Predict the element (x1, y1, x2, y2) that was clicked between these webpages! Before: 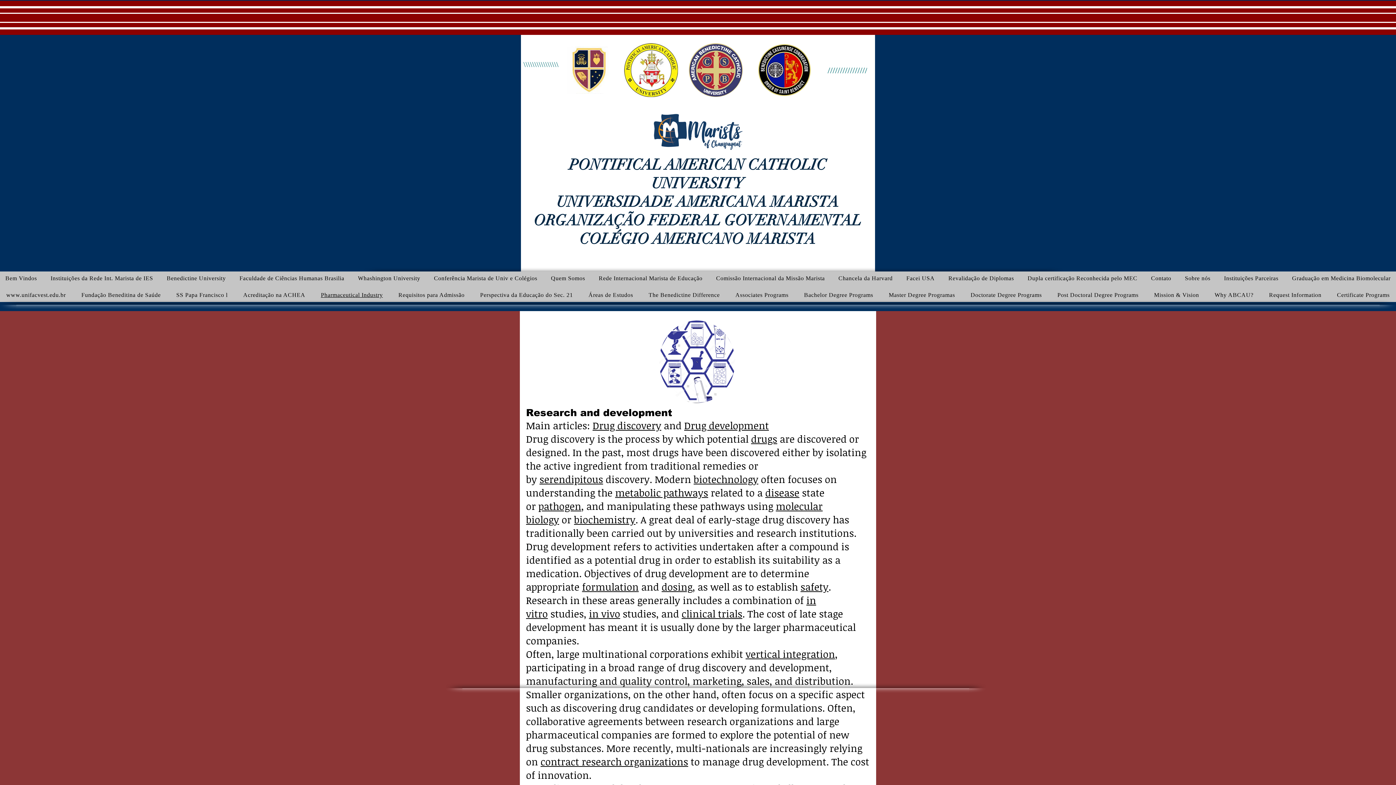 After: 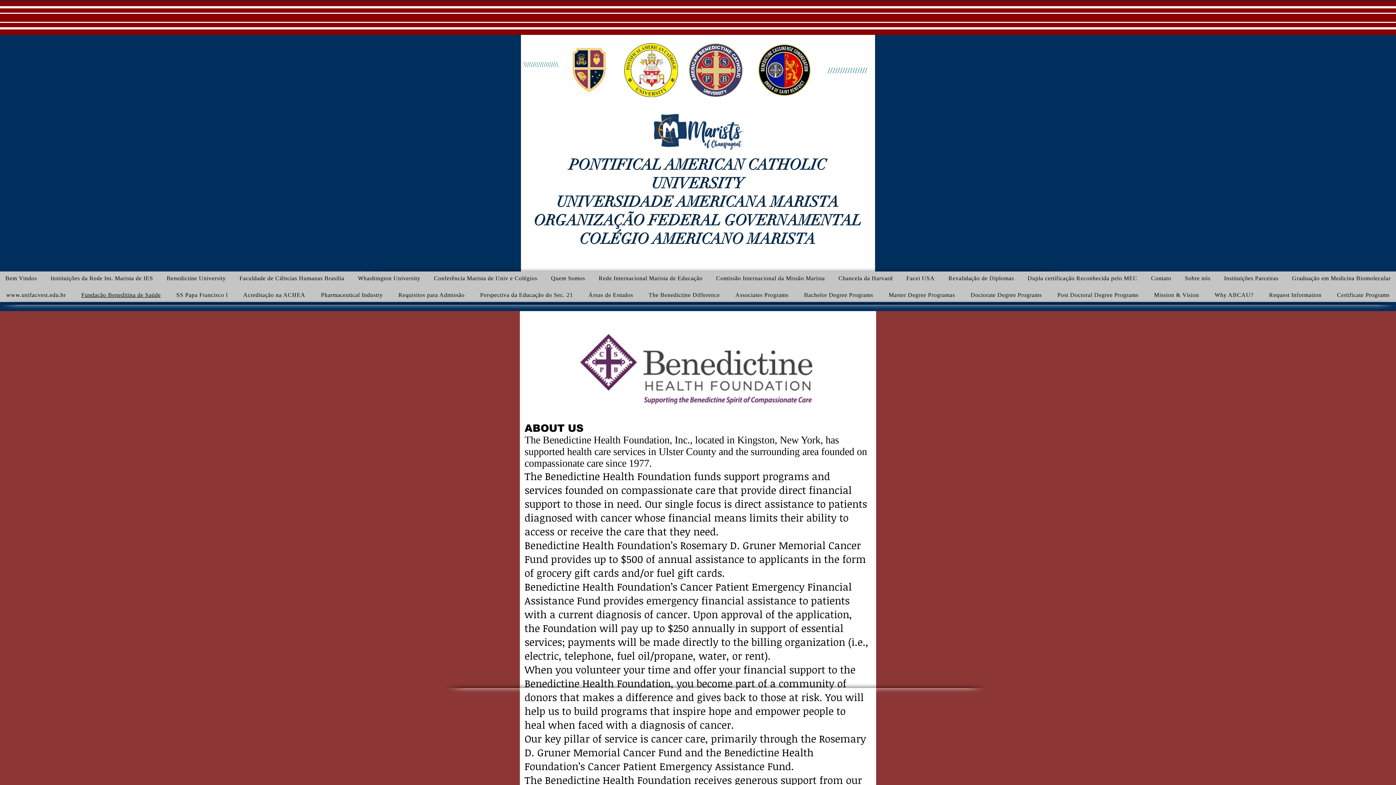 Action: bbox: (75, 288, 167, 302) label: Fundação Beneditina de Saúde